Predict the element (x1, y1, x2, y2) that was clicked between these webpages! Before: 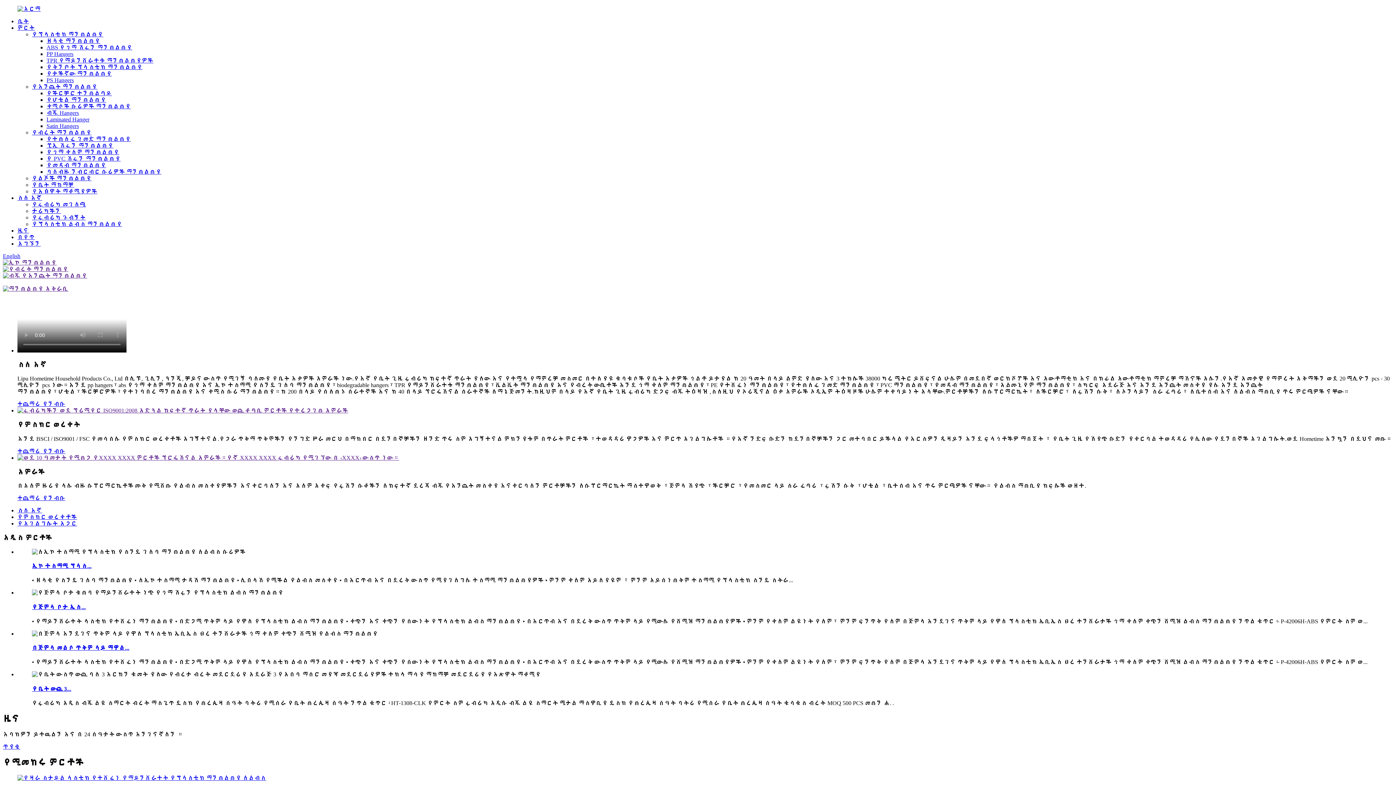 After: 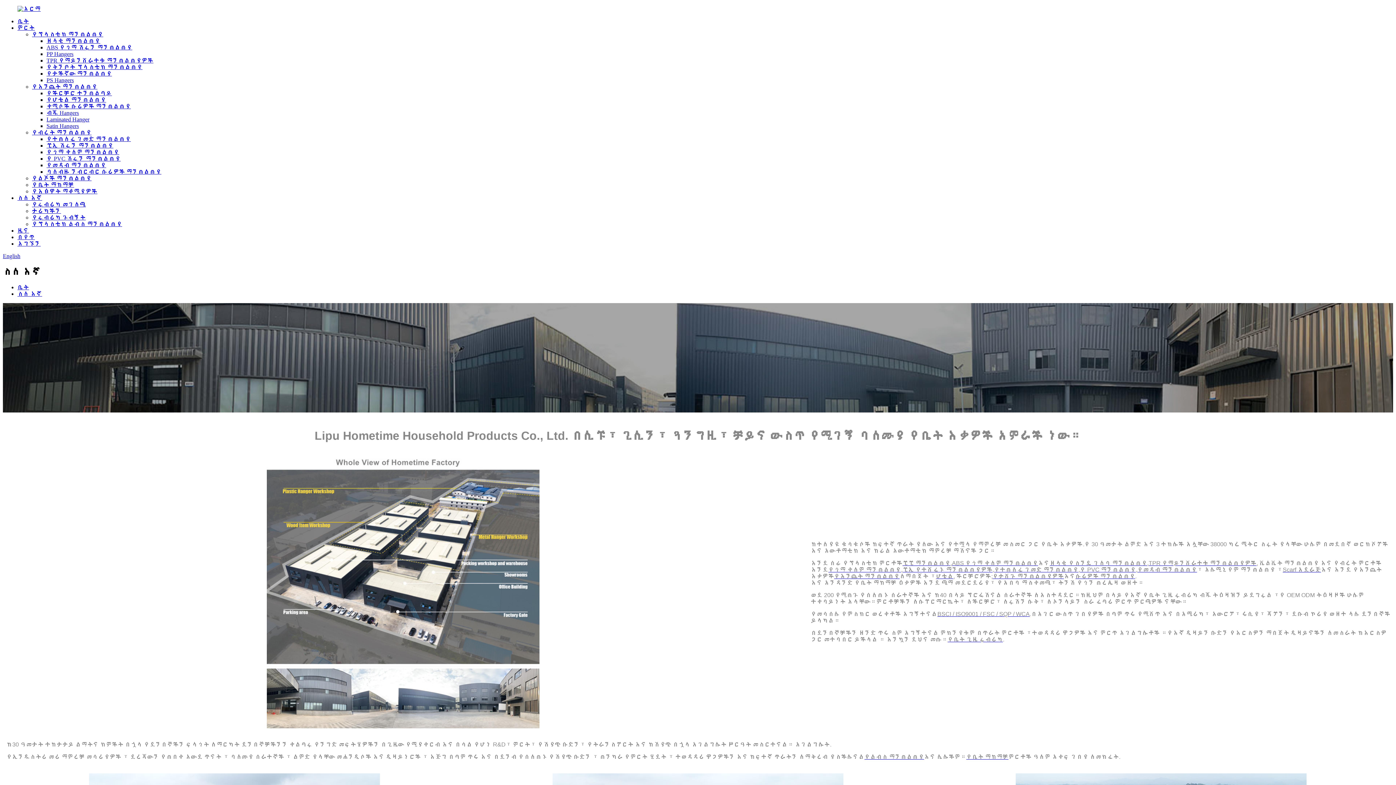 Action: bbox: (17, 495, 65, 501) label: ተጨማሪ ያንብቡ